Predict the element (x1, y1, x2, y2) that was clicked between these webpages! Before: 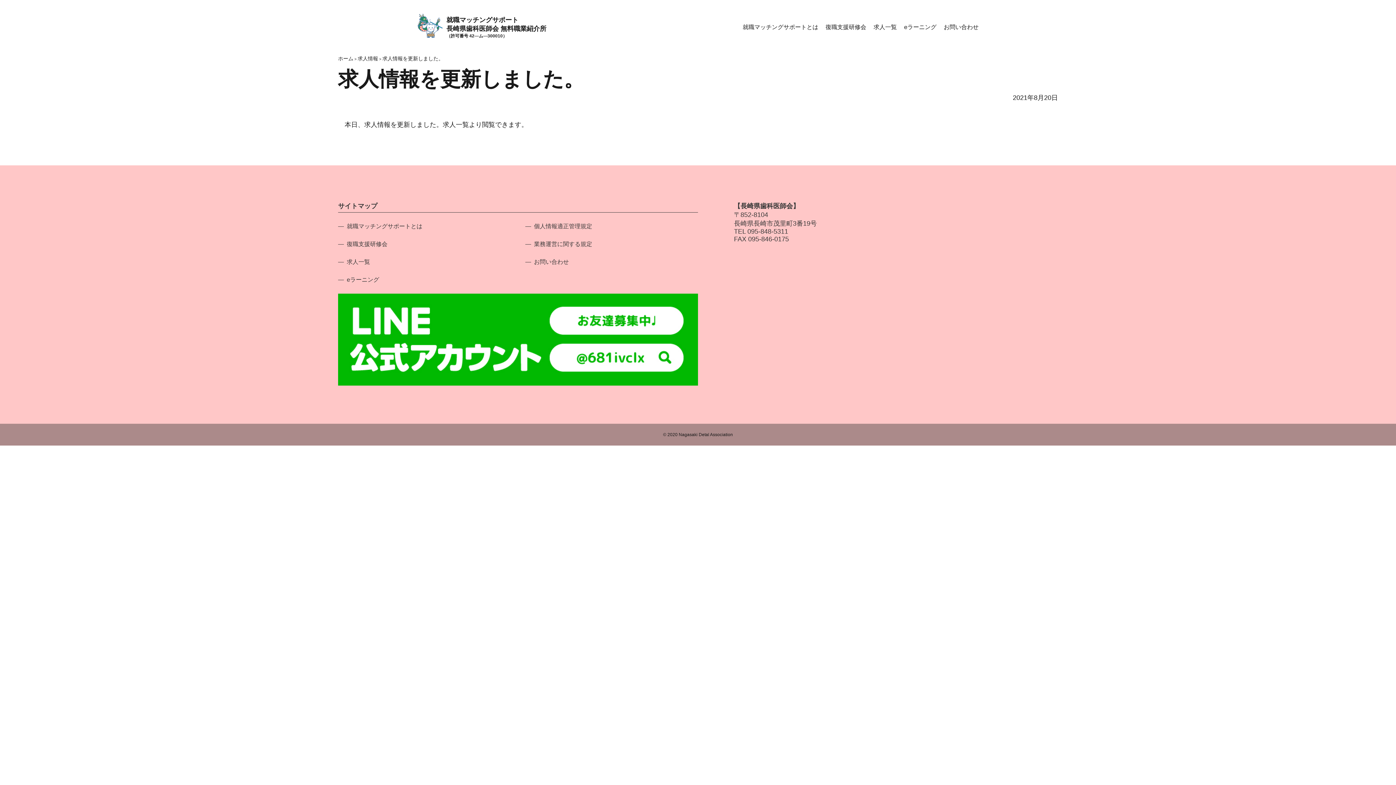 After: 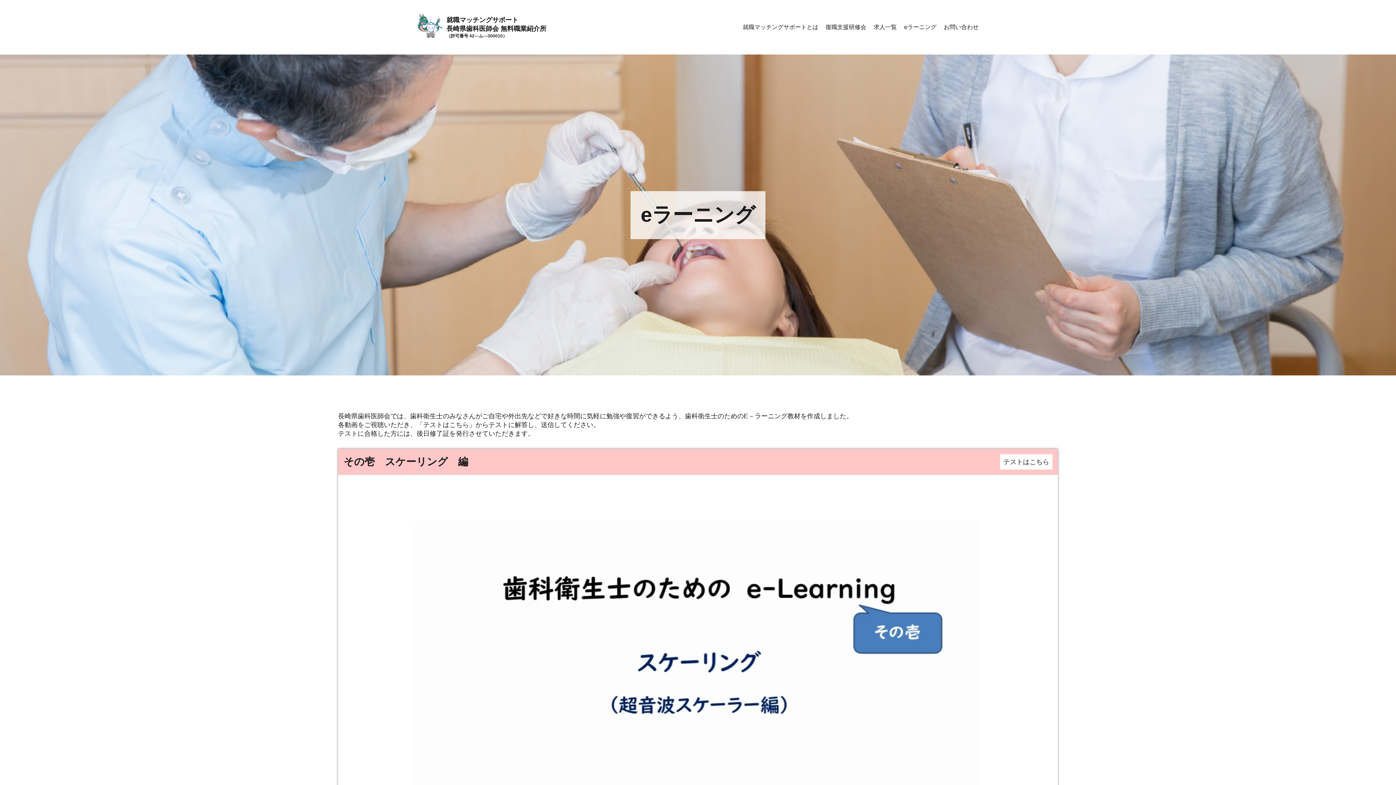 Action: label: eラーニング bbox: (900, 18, 940, 36)